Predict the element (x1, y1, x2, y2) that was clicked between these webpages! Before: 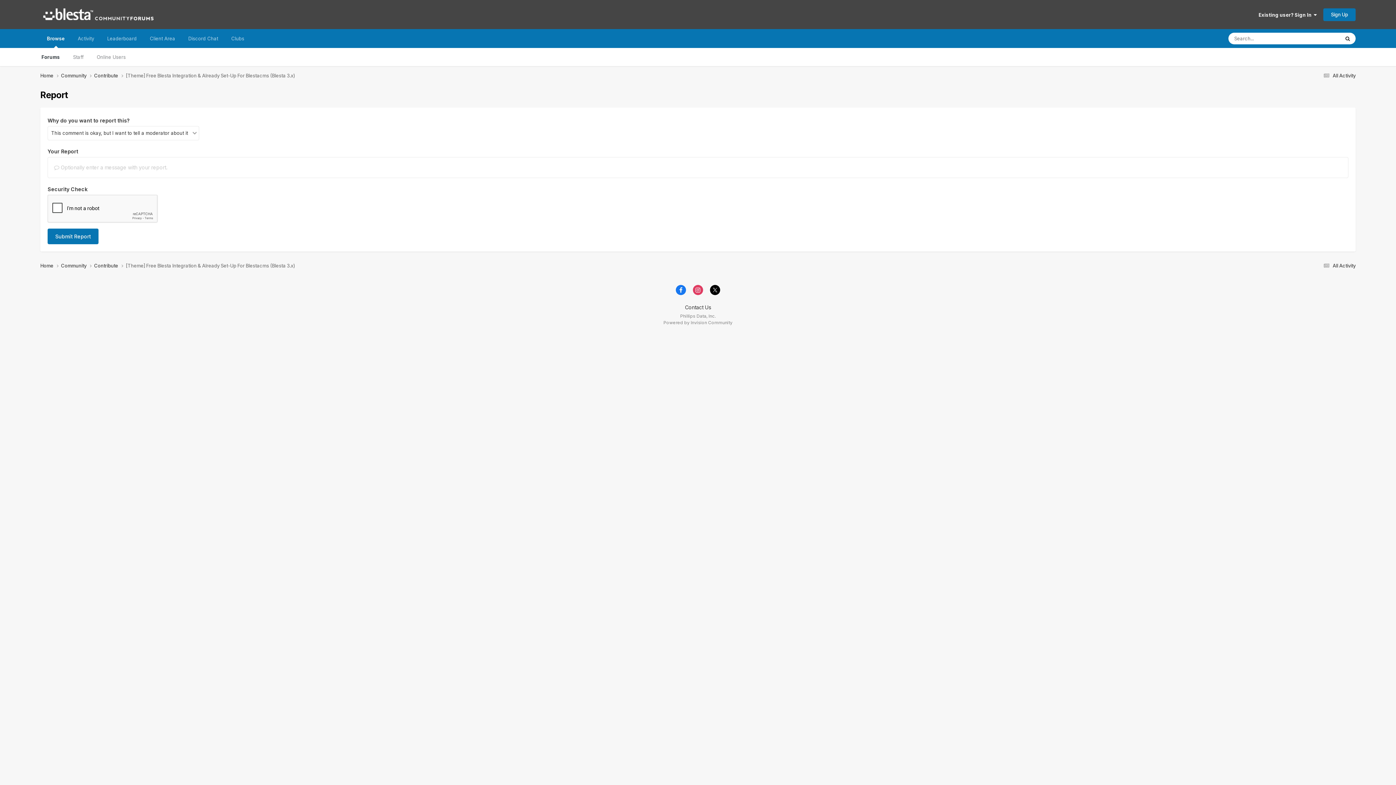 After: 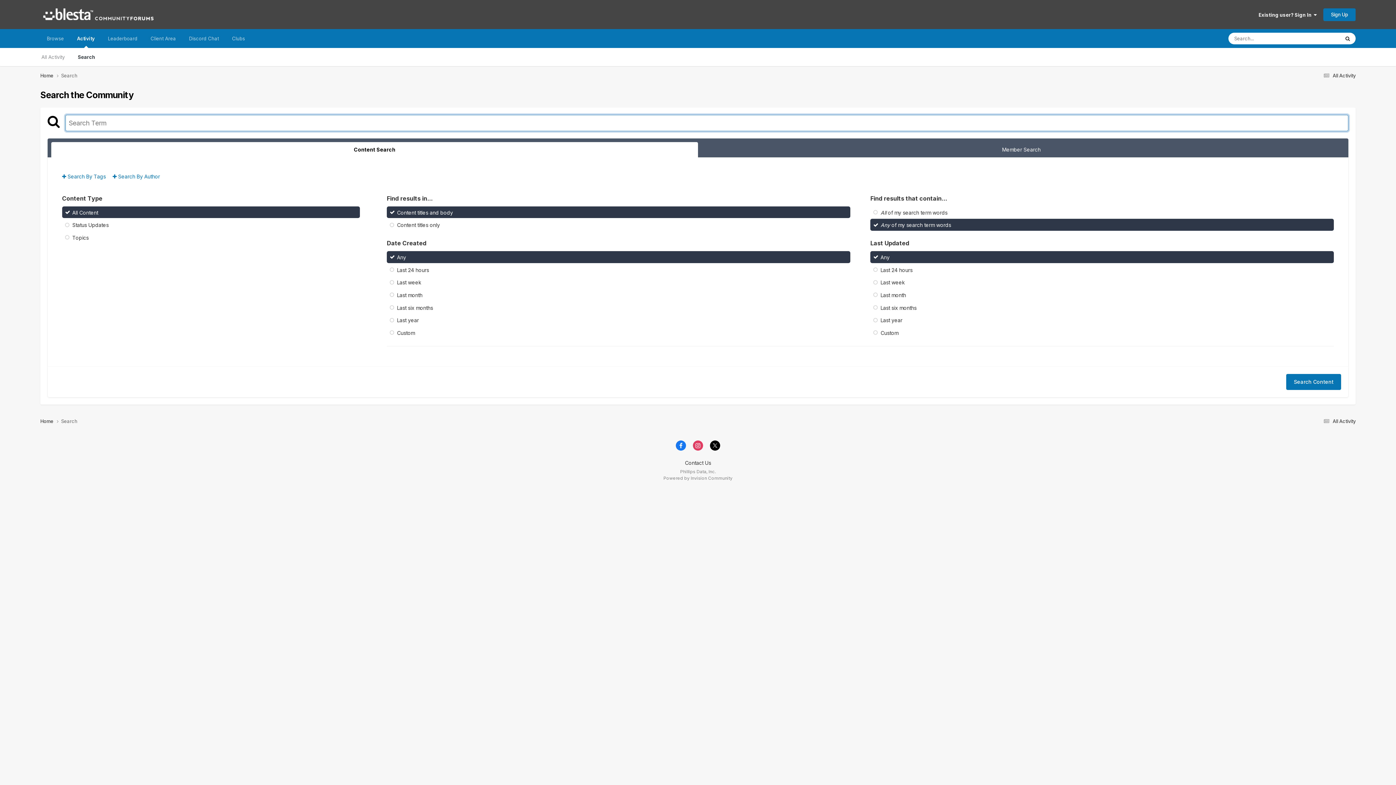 Action: label: Search bbox: (1340, 32, 1356, 44)